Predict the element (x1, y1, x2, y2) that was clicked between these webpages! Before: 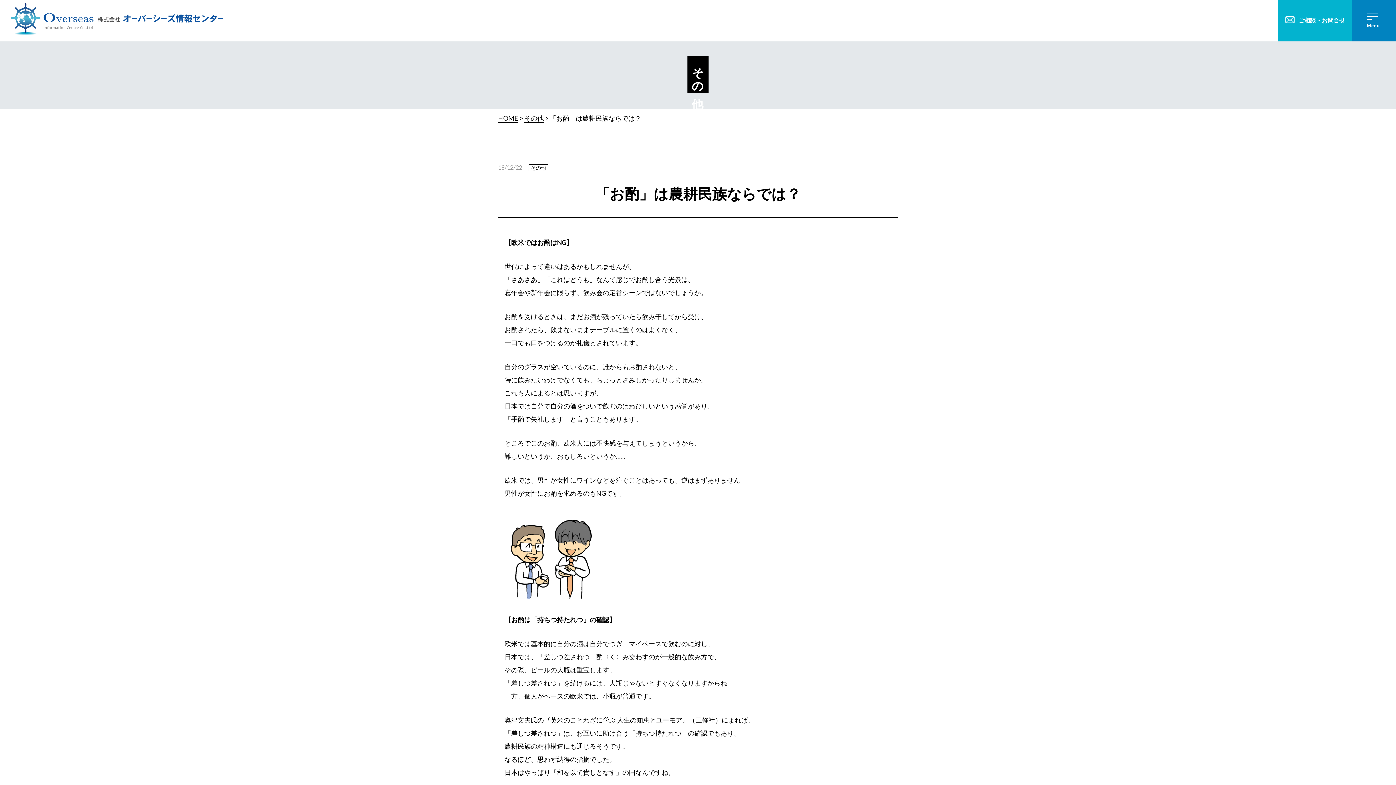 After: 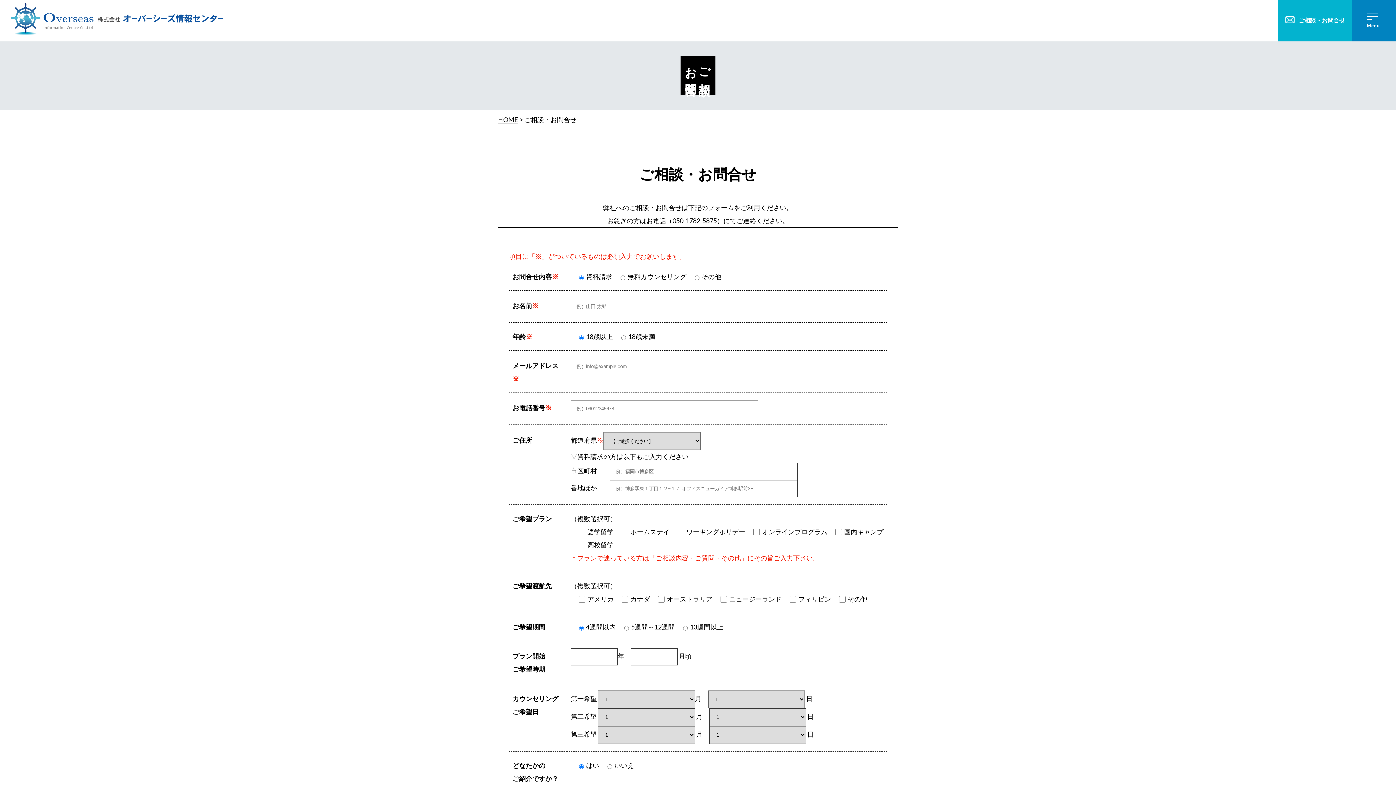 Action: label: ご相談・お問合せ bbox: (1278, 0, 1352, 41)